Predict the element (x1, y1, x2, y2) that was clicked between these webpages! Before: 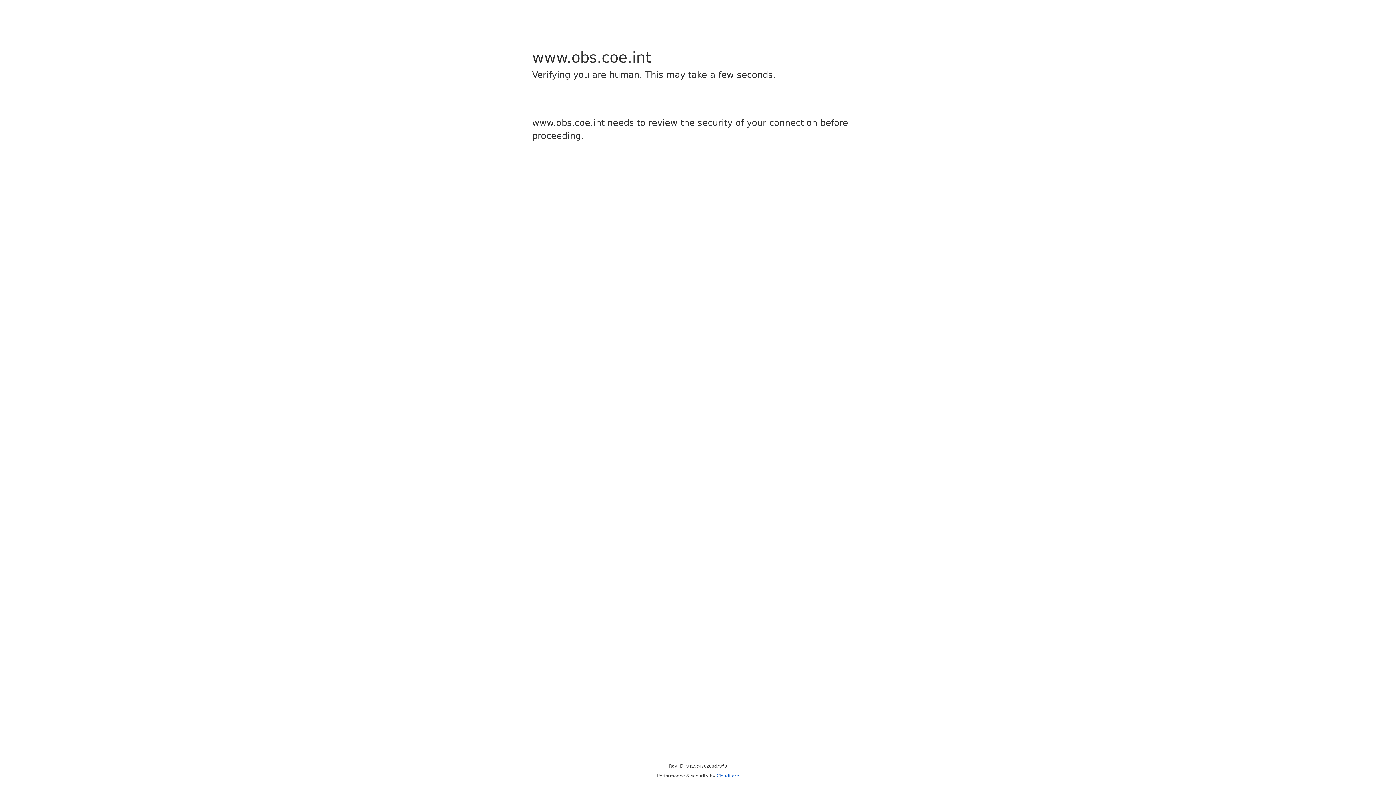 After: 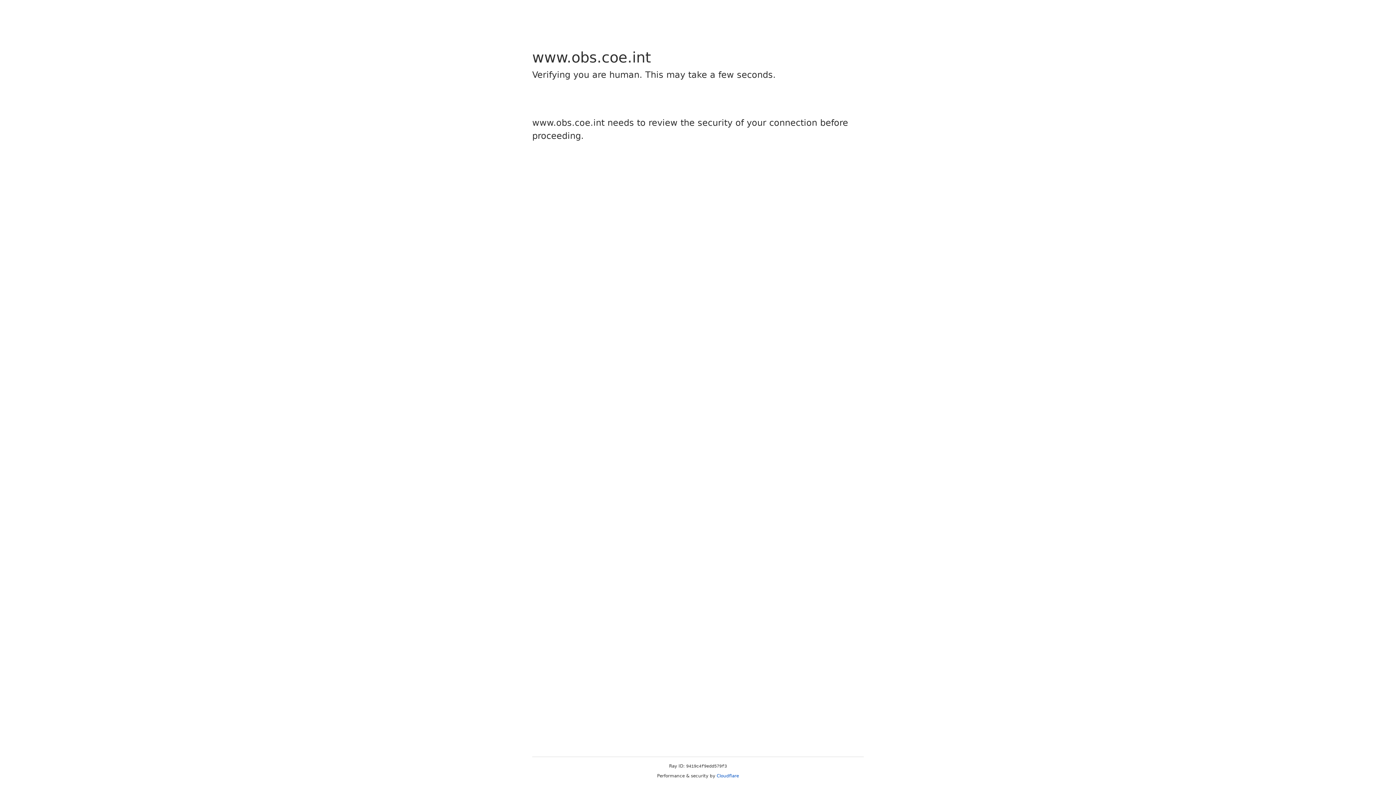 Action: bbox: (716, 773, 739, 778) label: Cloudflare